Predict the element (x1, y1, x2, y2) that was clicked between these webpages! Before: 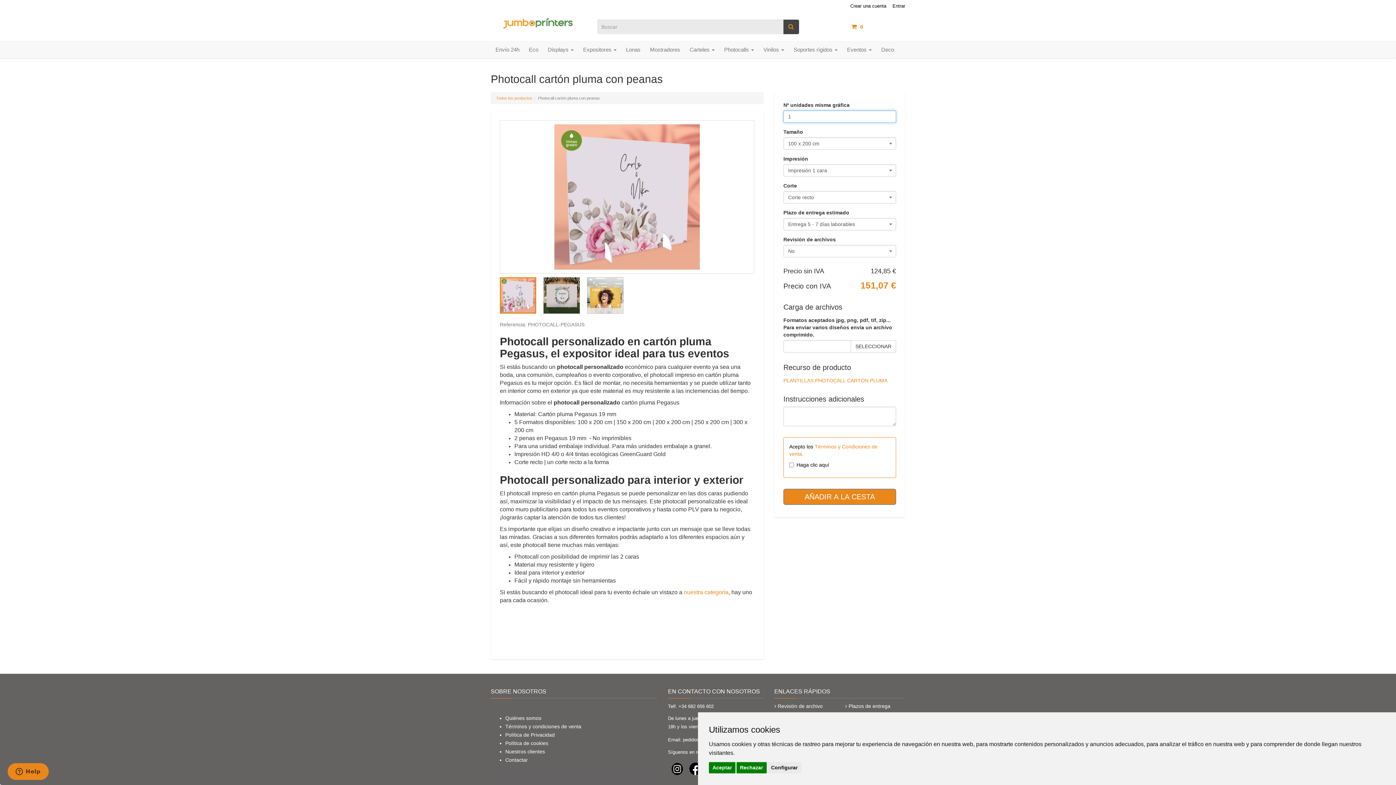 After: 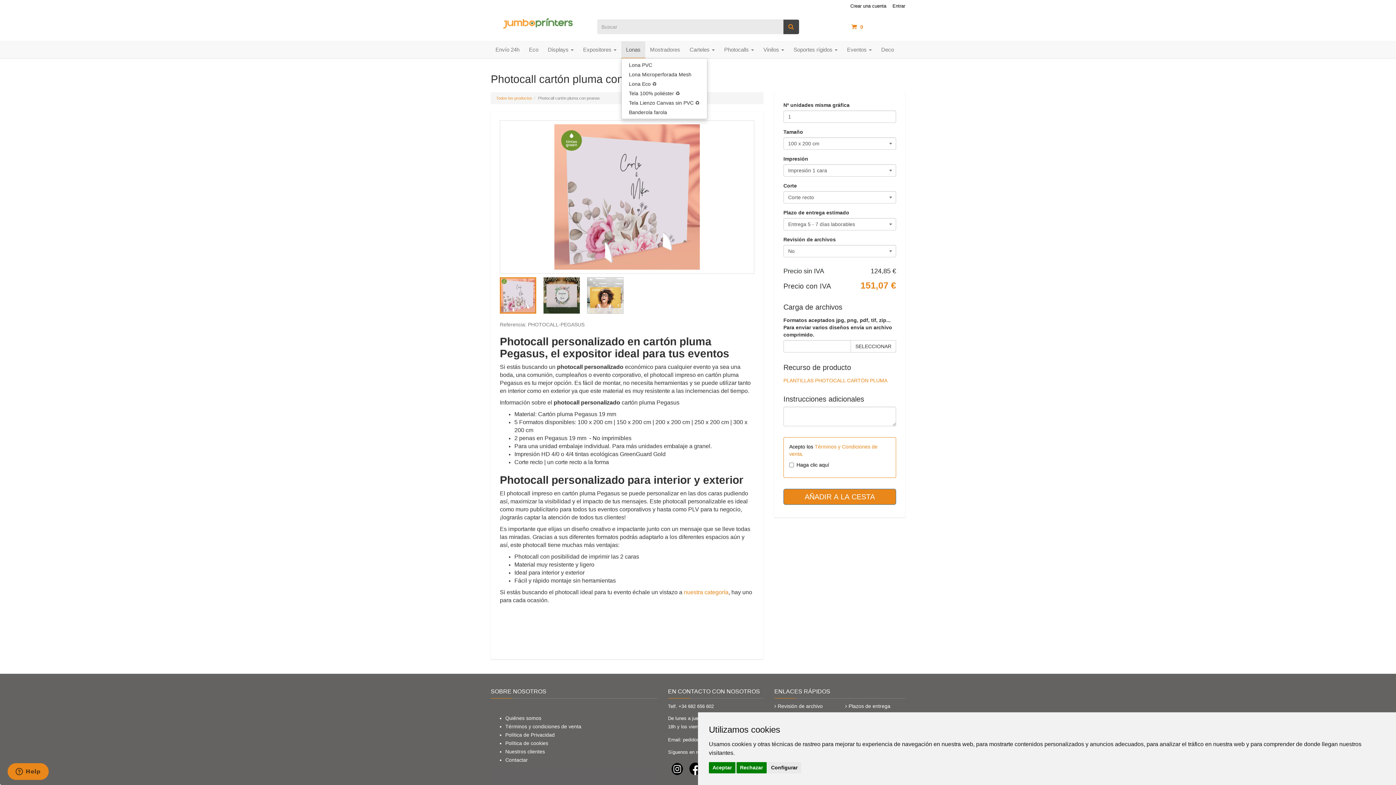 Action: label: Lonas bbox: (621, 41, 645, 58)